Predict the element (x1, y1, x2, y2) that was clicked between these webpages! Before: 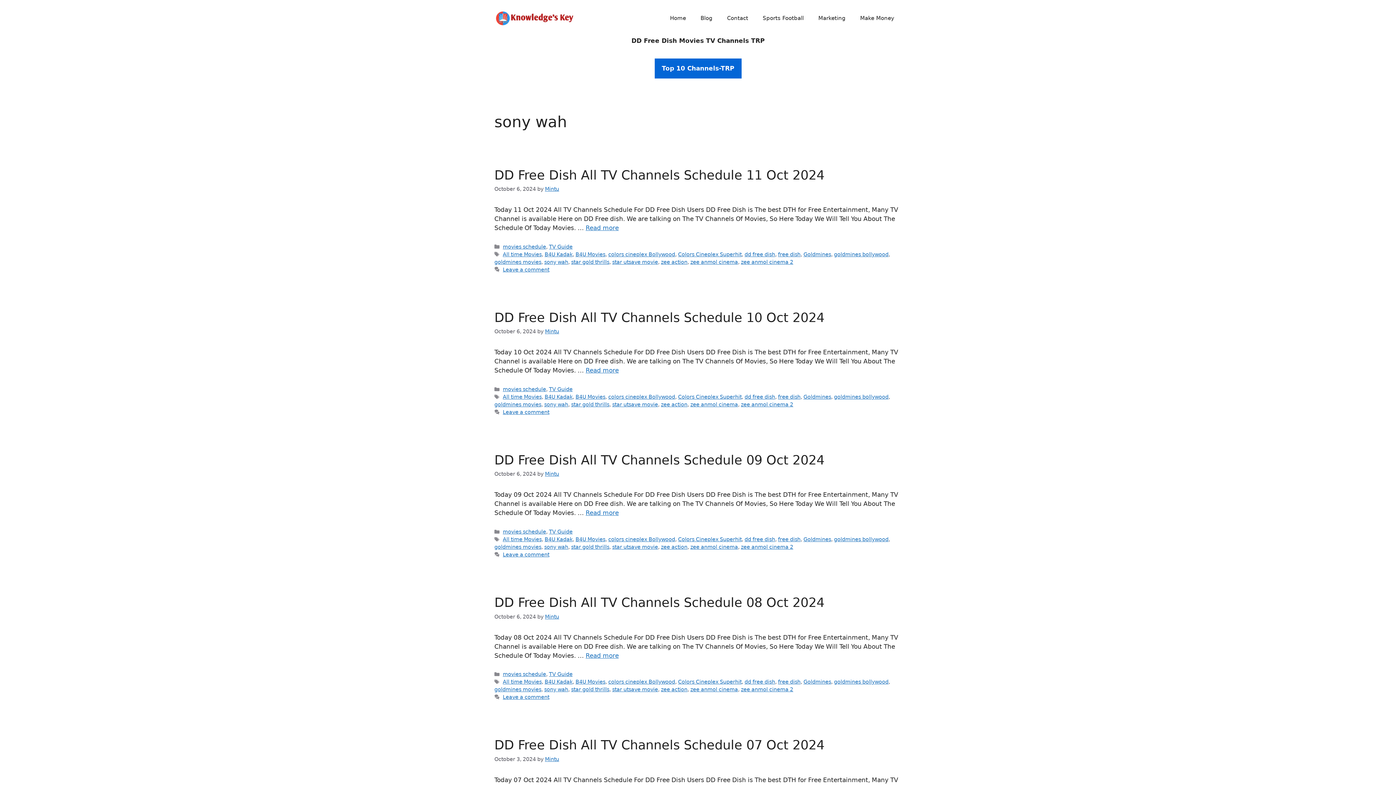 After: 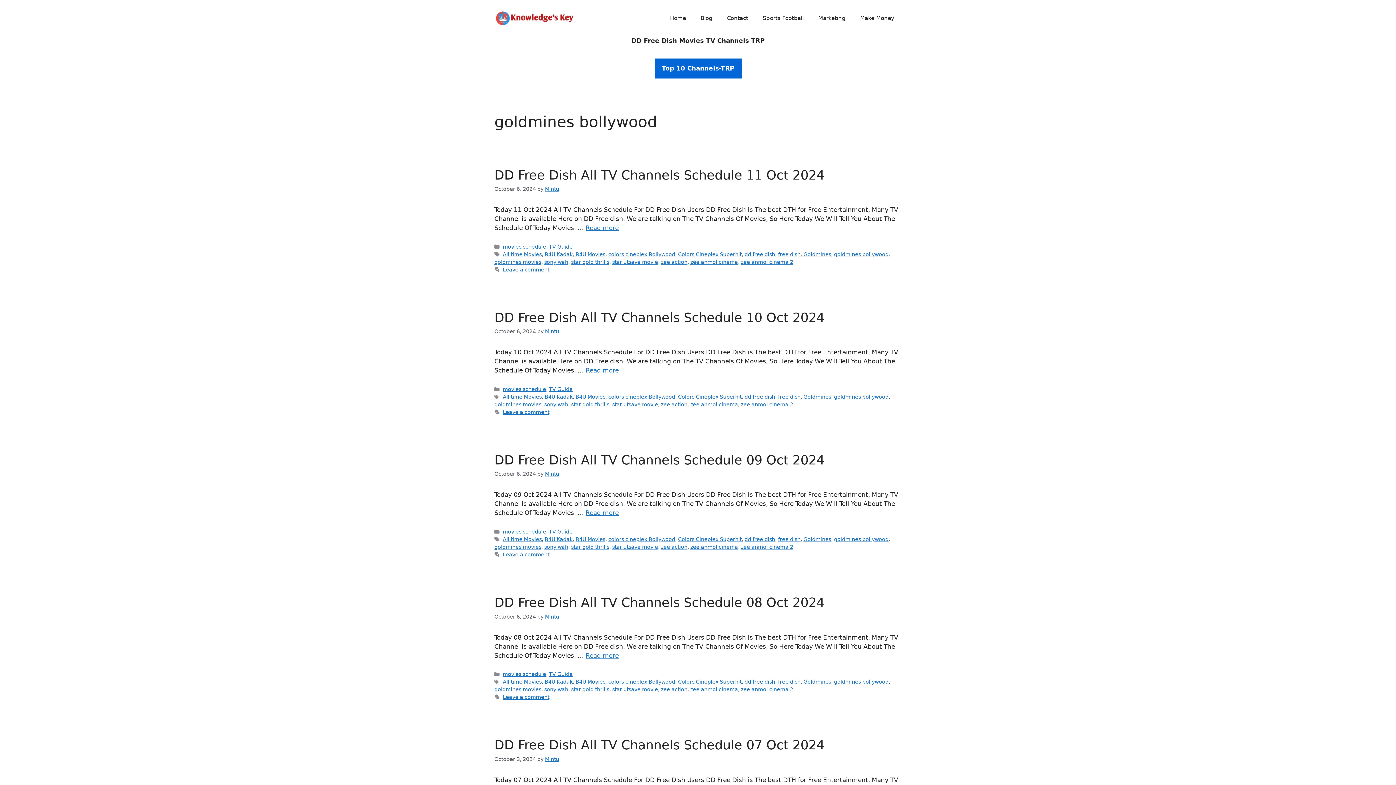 Action: bbox: (834, 536, 888, 542) label: goldmines bollywood